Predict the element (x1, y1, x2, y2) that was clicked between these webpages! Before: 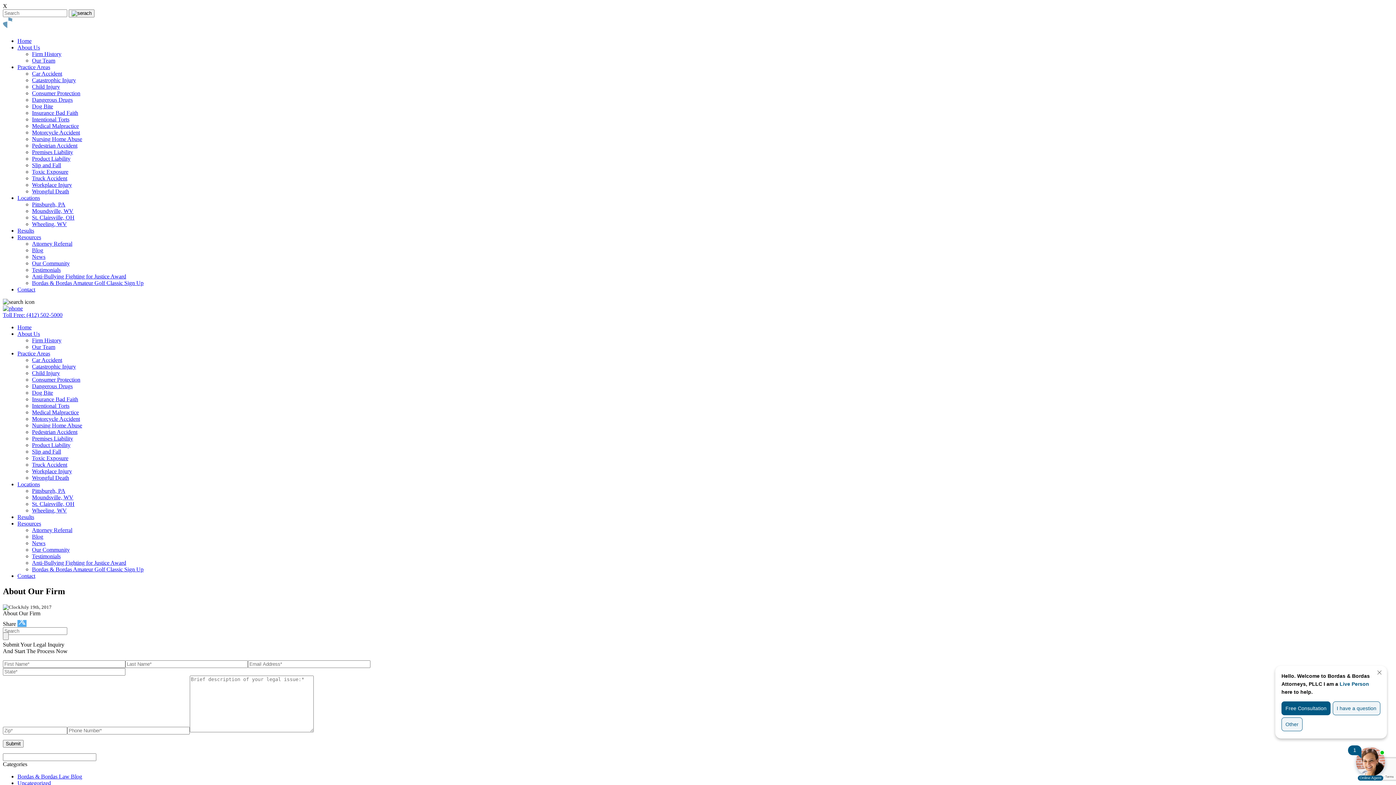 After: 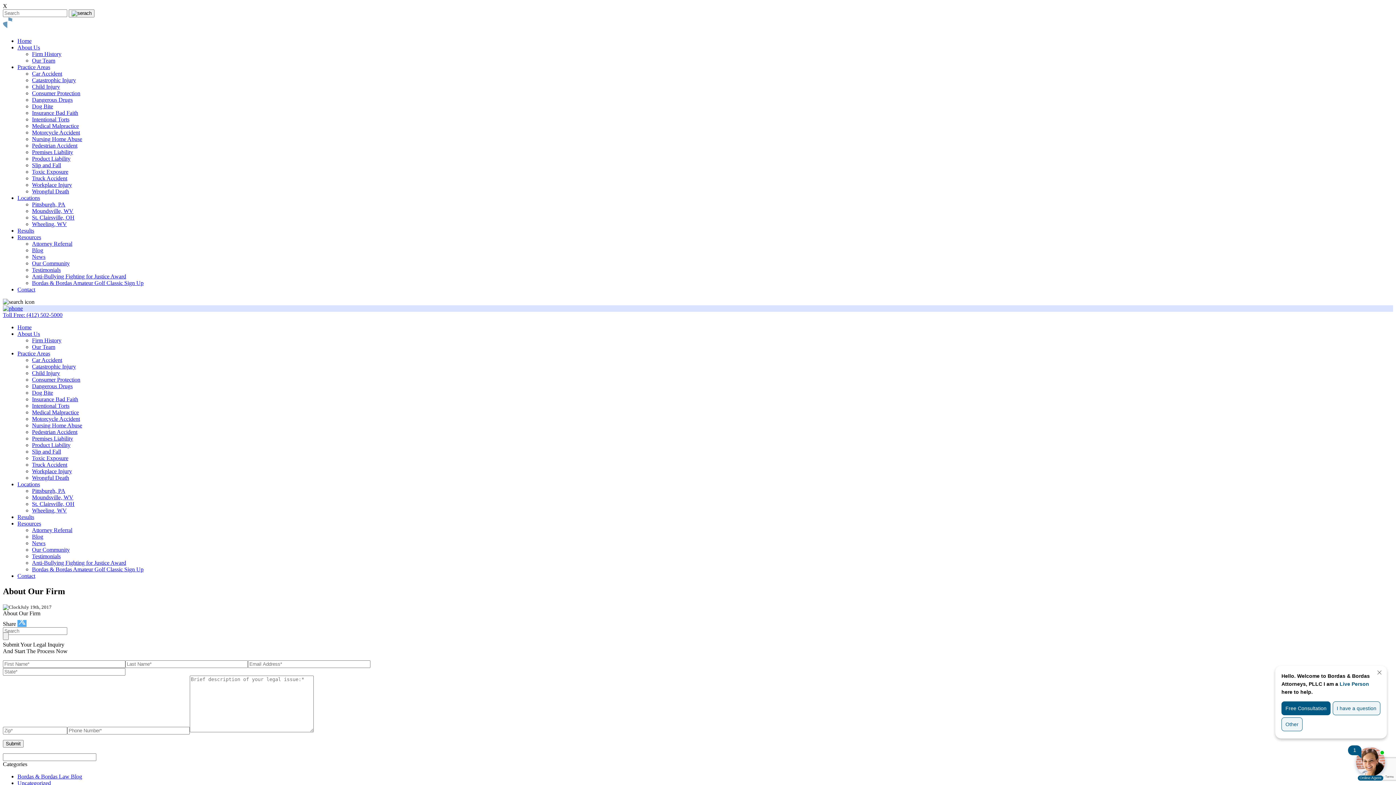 Action: bbox: (2, 305, 1393, 318) label: Toll Free: (412) 502-5000